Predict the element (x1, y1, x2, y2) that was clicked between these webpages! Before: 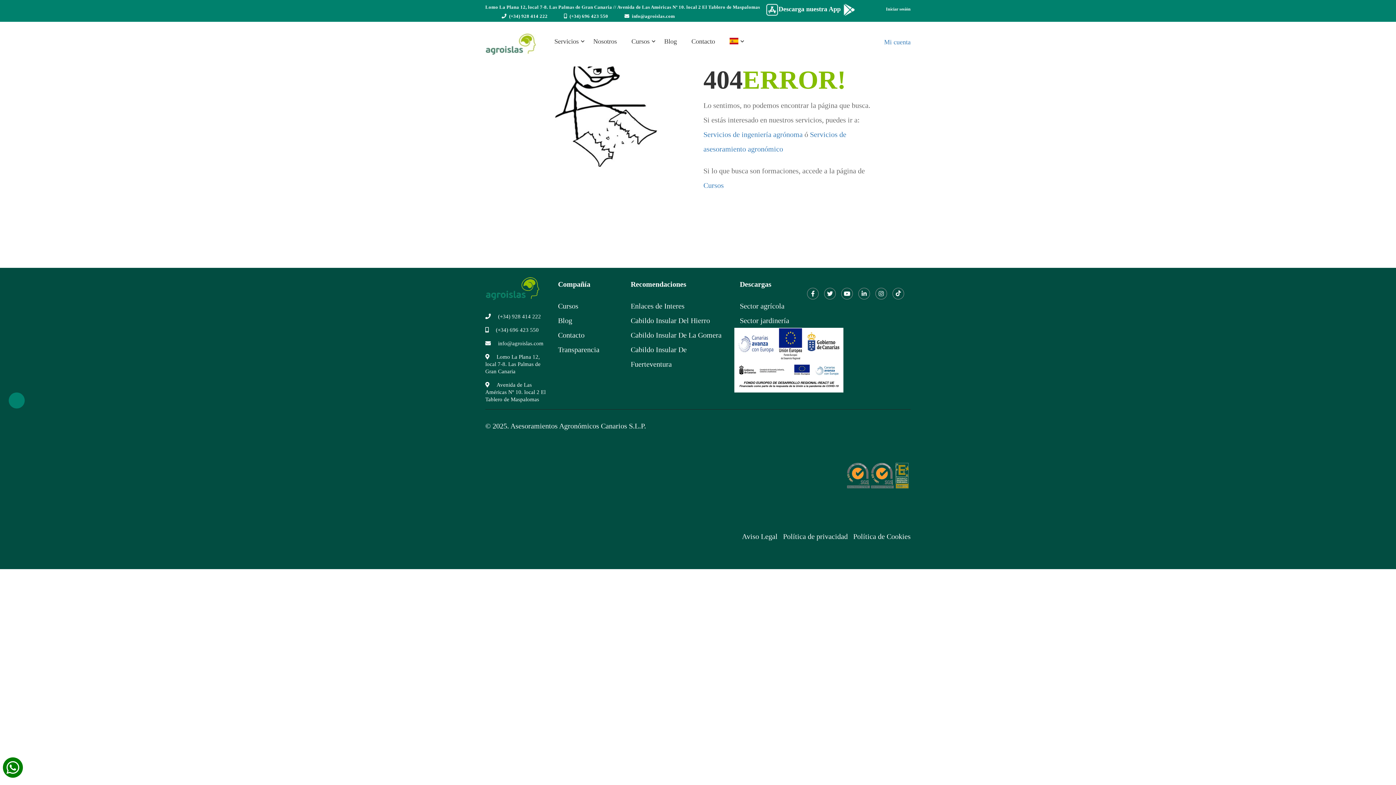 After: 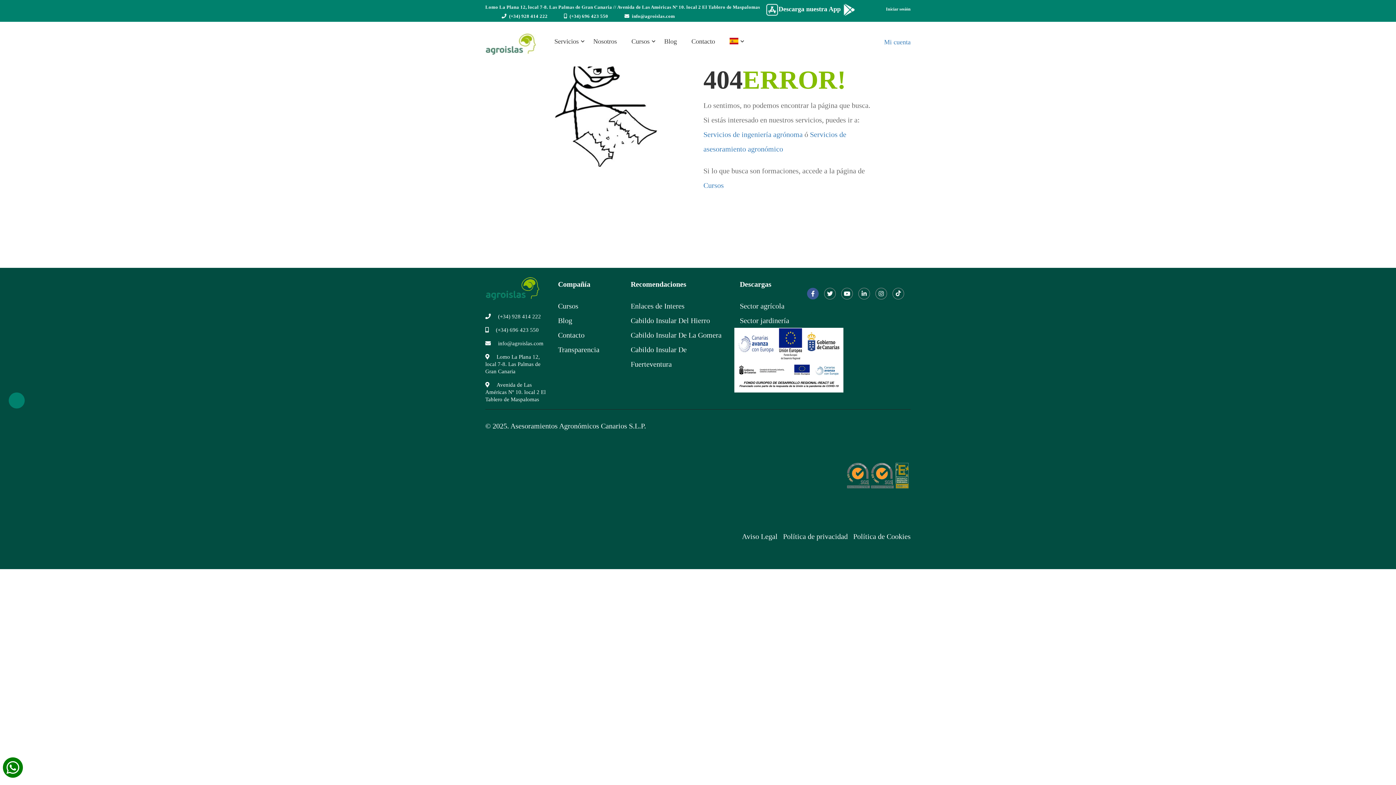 Action: bbox: (807, 288, 818, 299)